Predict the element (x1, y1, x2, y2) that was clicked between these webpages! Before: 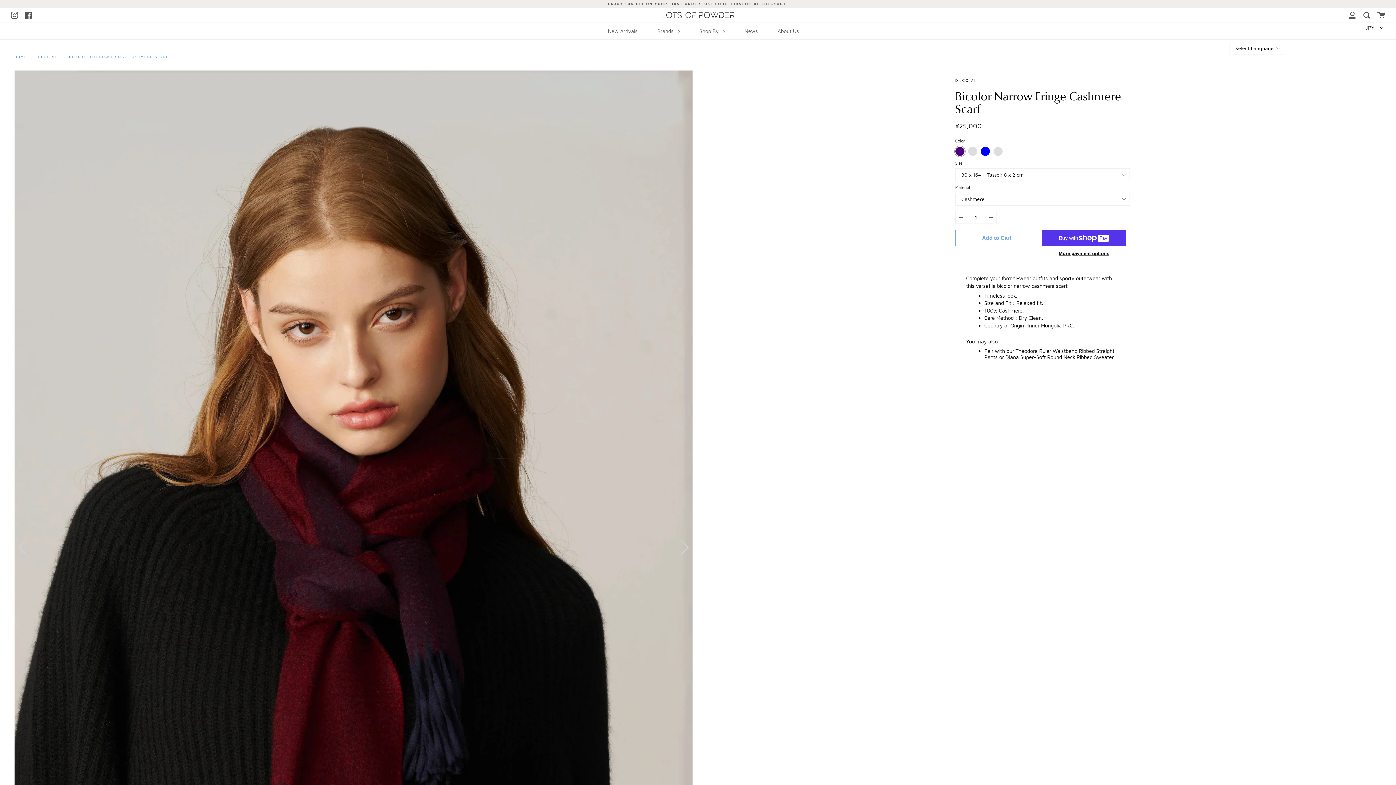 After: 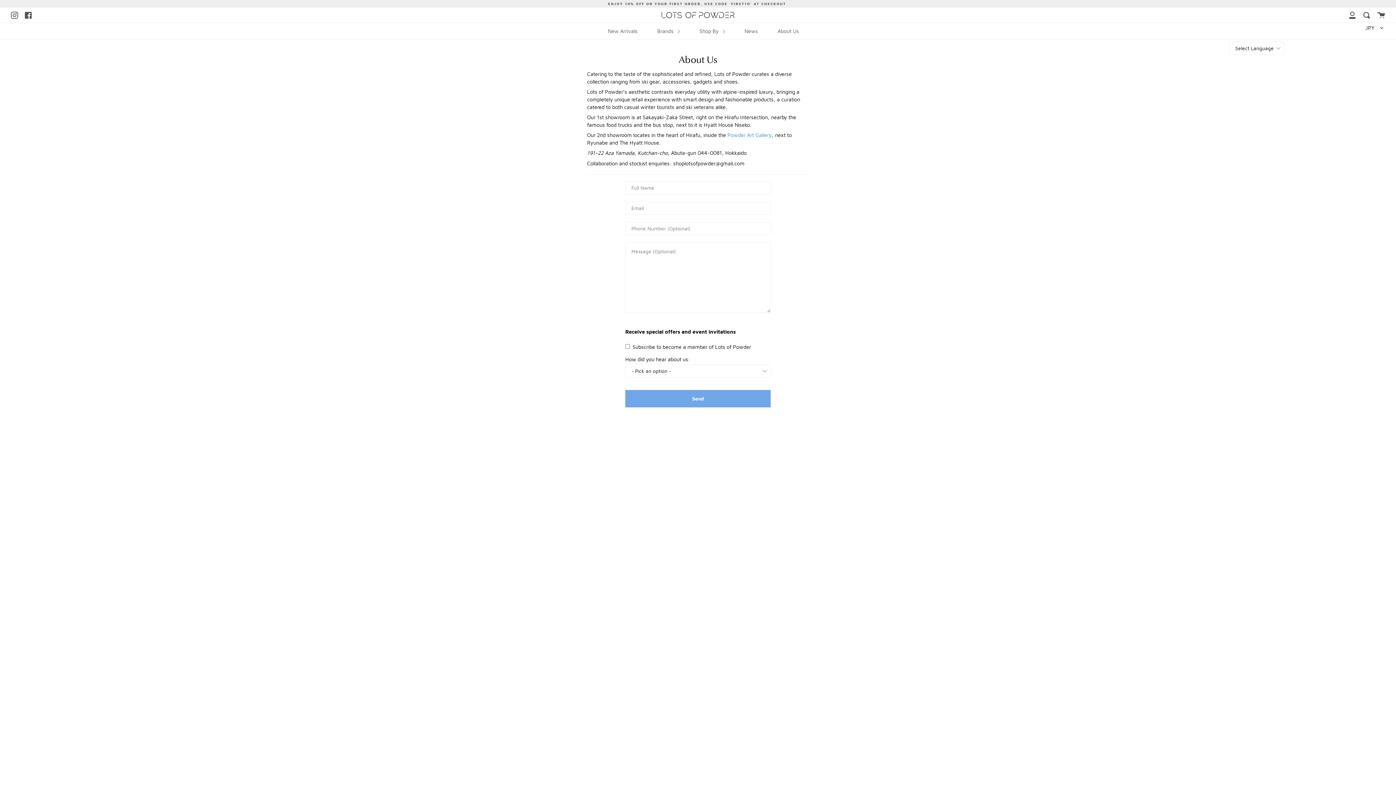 Action: label: About Us bbox: (776, 22, 801, 39)